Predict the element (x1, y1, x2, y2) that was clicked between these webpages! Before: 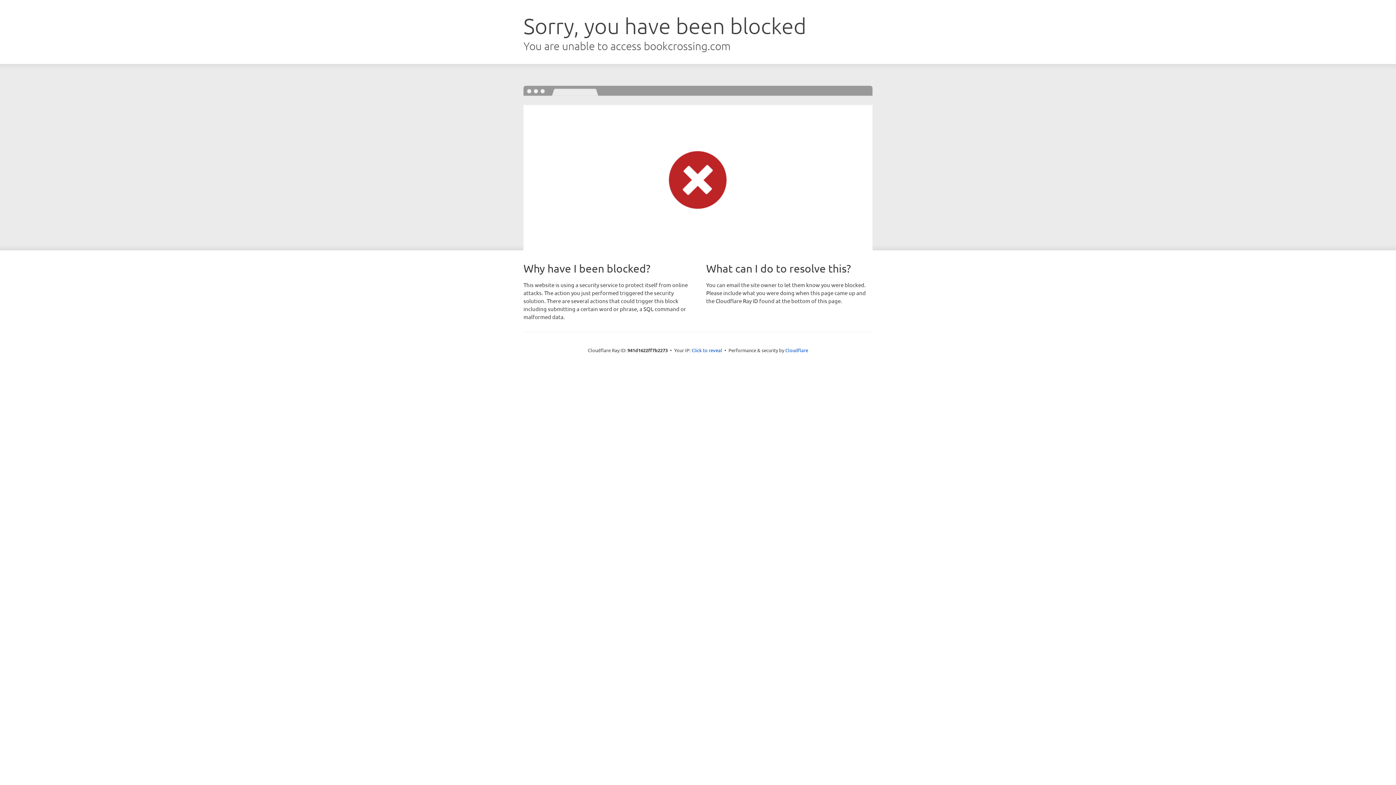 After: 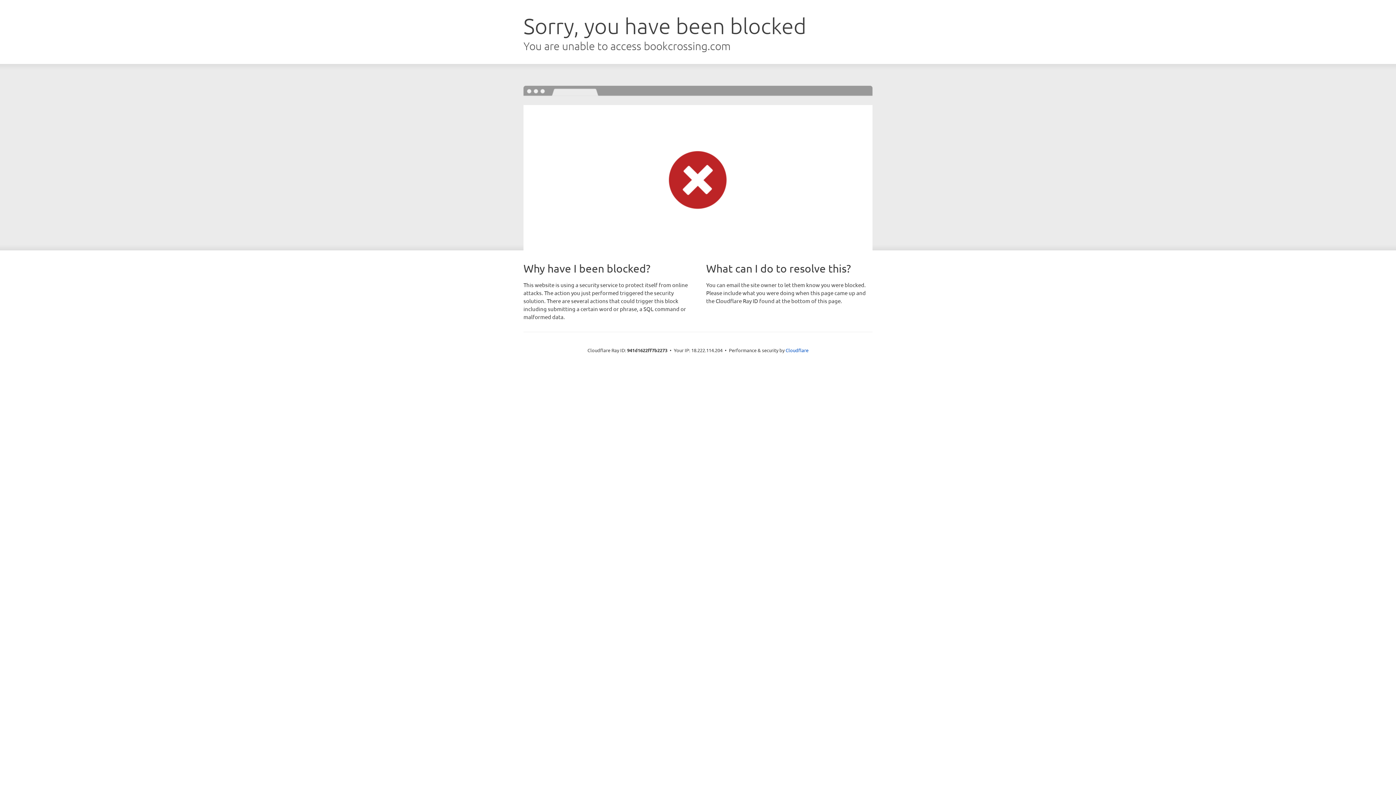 Action: label: Click to reveal bbox: (691, 346, 722, 353)